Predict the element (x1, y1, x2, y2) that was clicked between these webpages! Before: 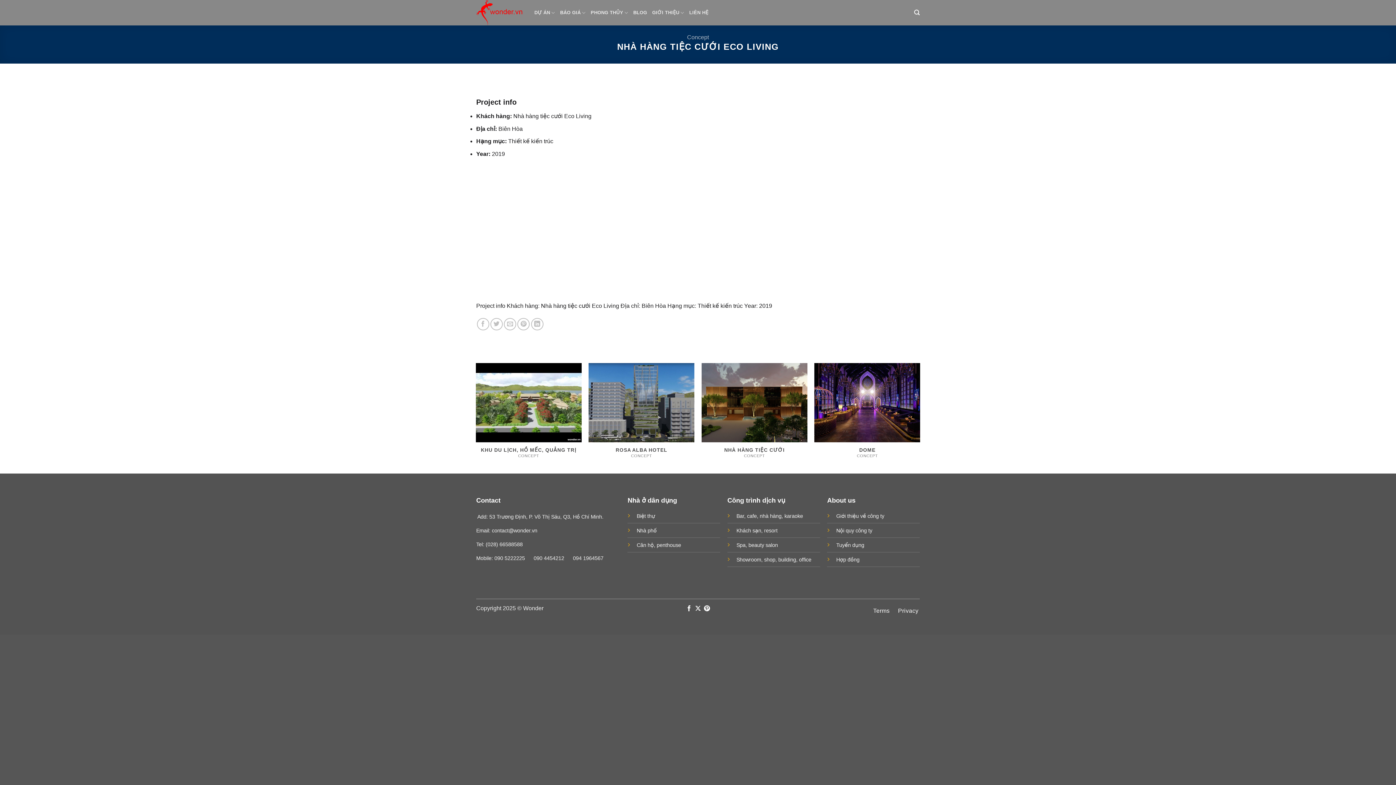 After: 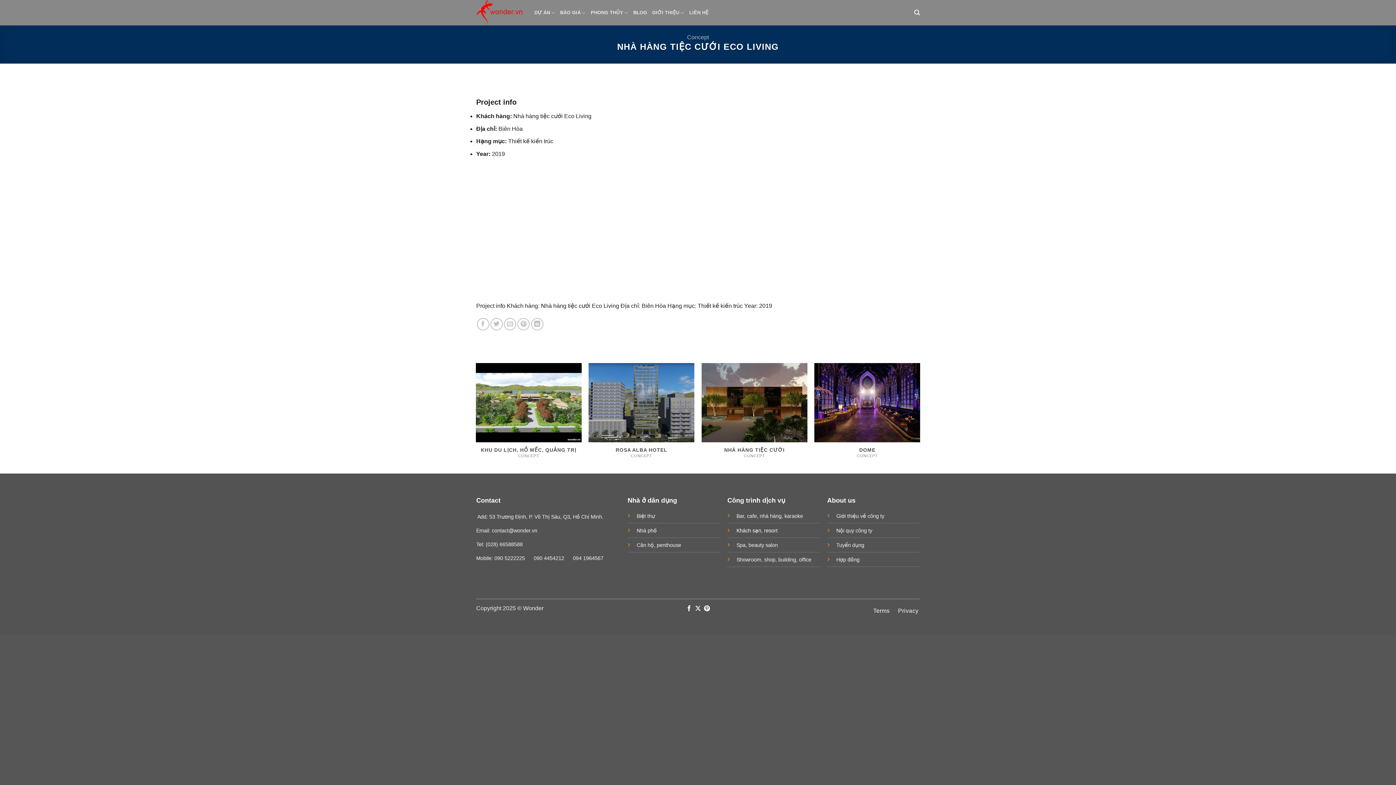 Action: bbox: (736, 528, 777, 533) label: Khách sạn, resort